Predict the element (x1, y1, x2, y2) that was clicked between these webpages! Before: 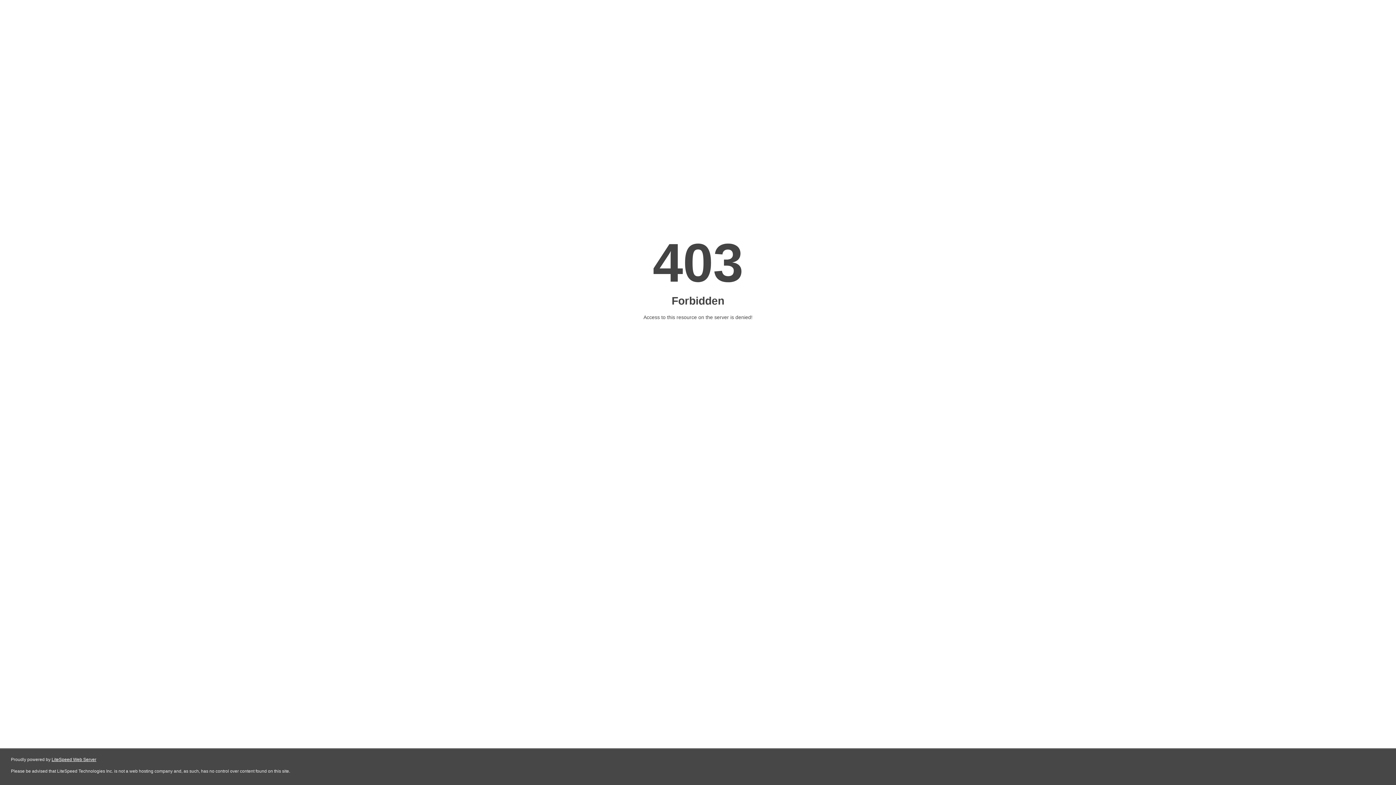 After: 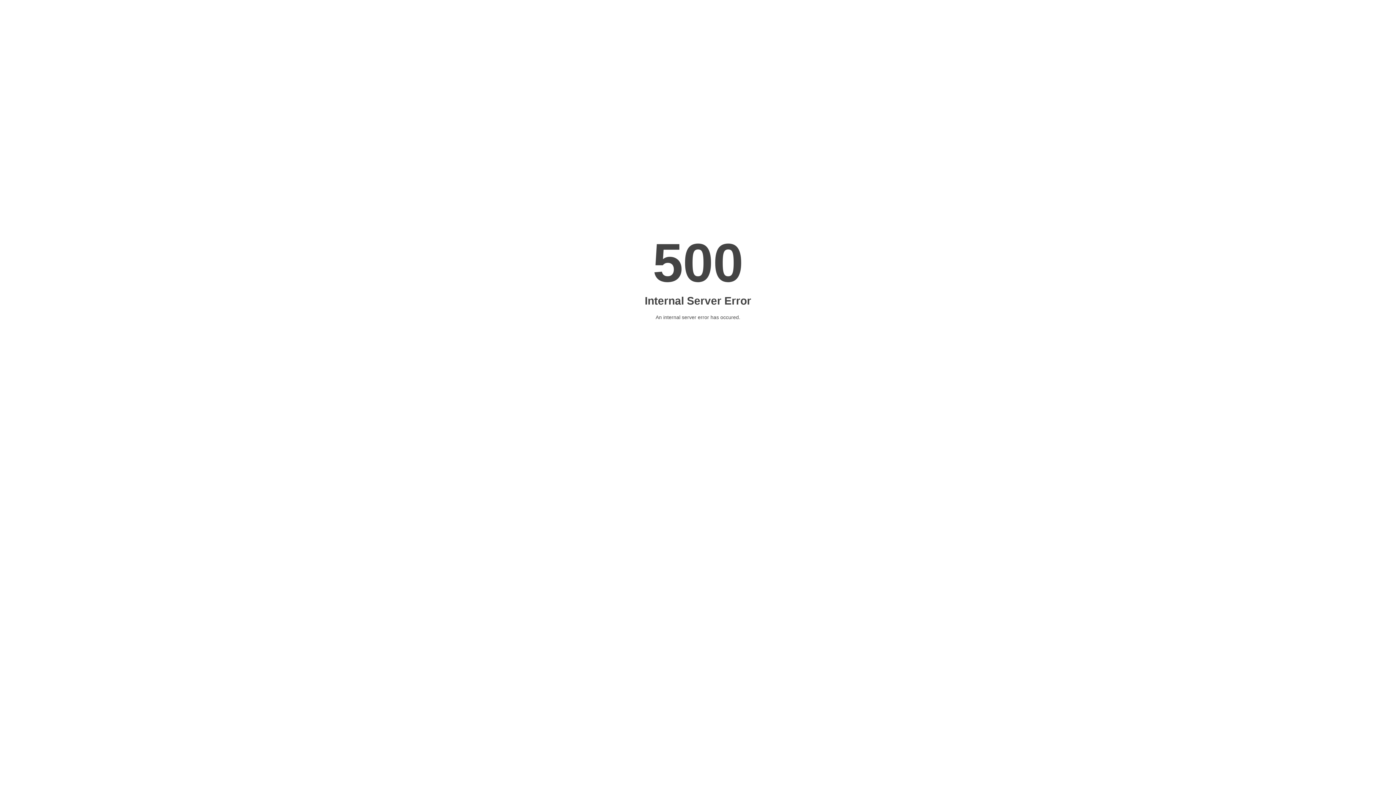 Action: label: LiteSpeed Web Server bbox: (51, 757, 96, 762)